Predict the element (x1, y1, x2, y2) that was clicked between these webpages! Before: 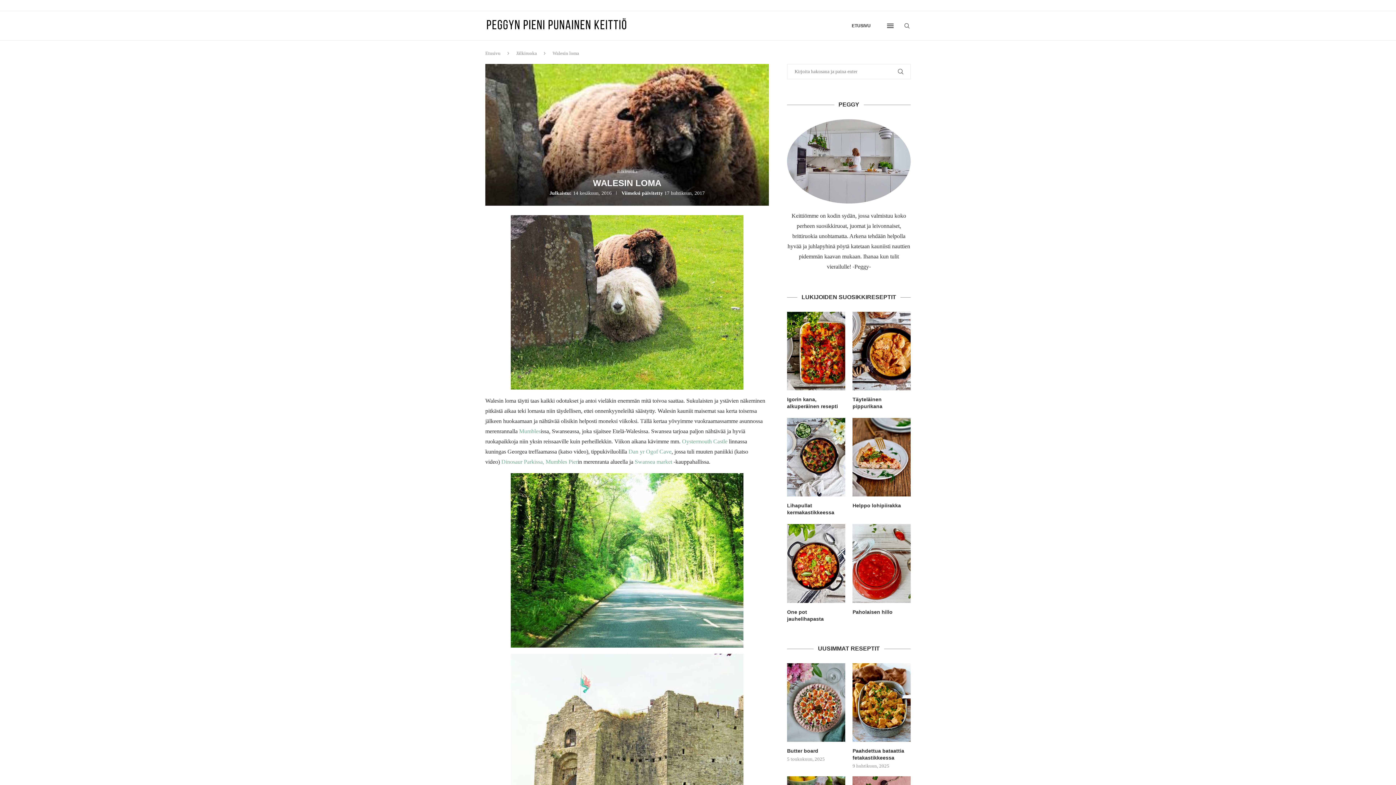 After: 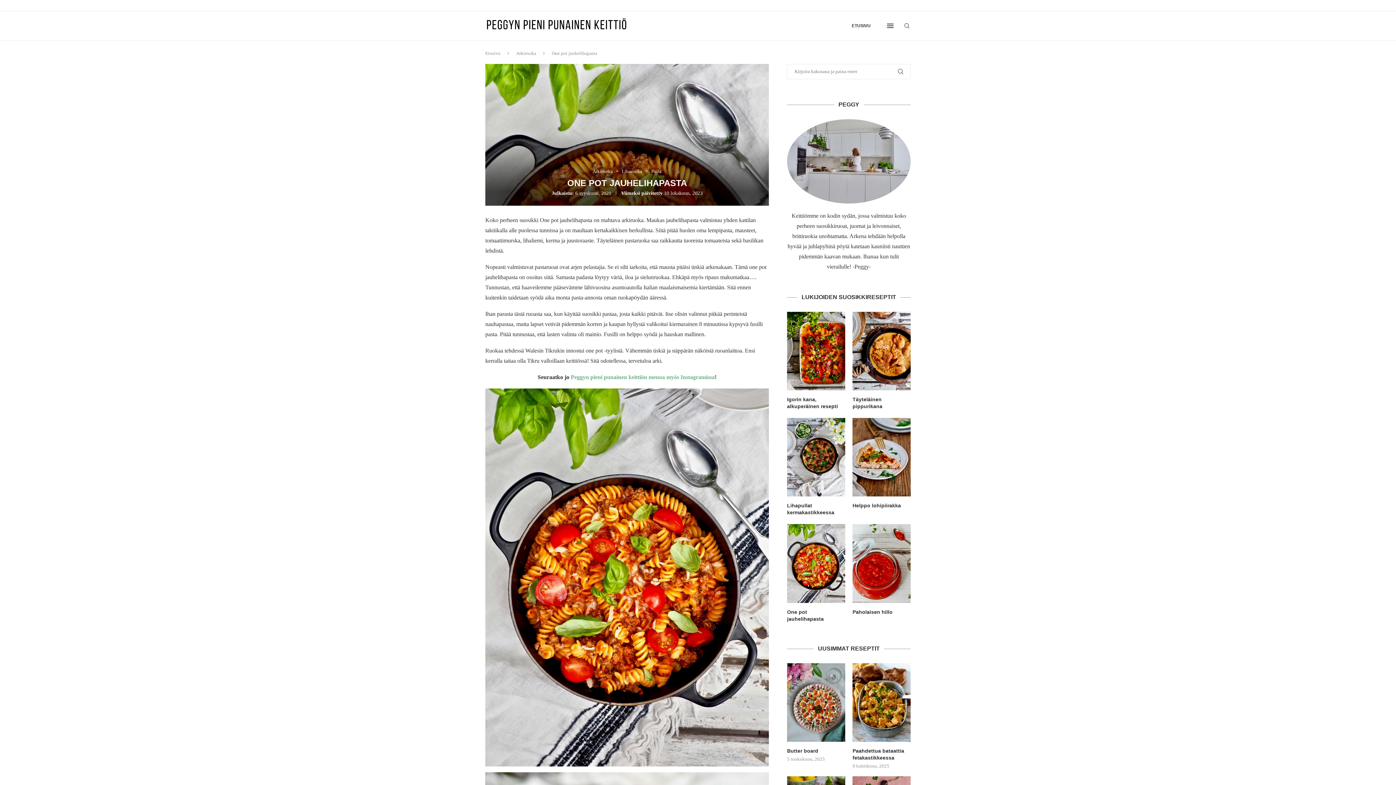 Action: bbox: (787, 524, 845, 603)